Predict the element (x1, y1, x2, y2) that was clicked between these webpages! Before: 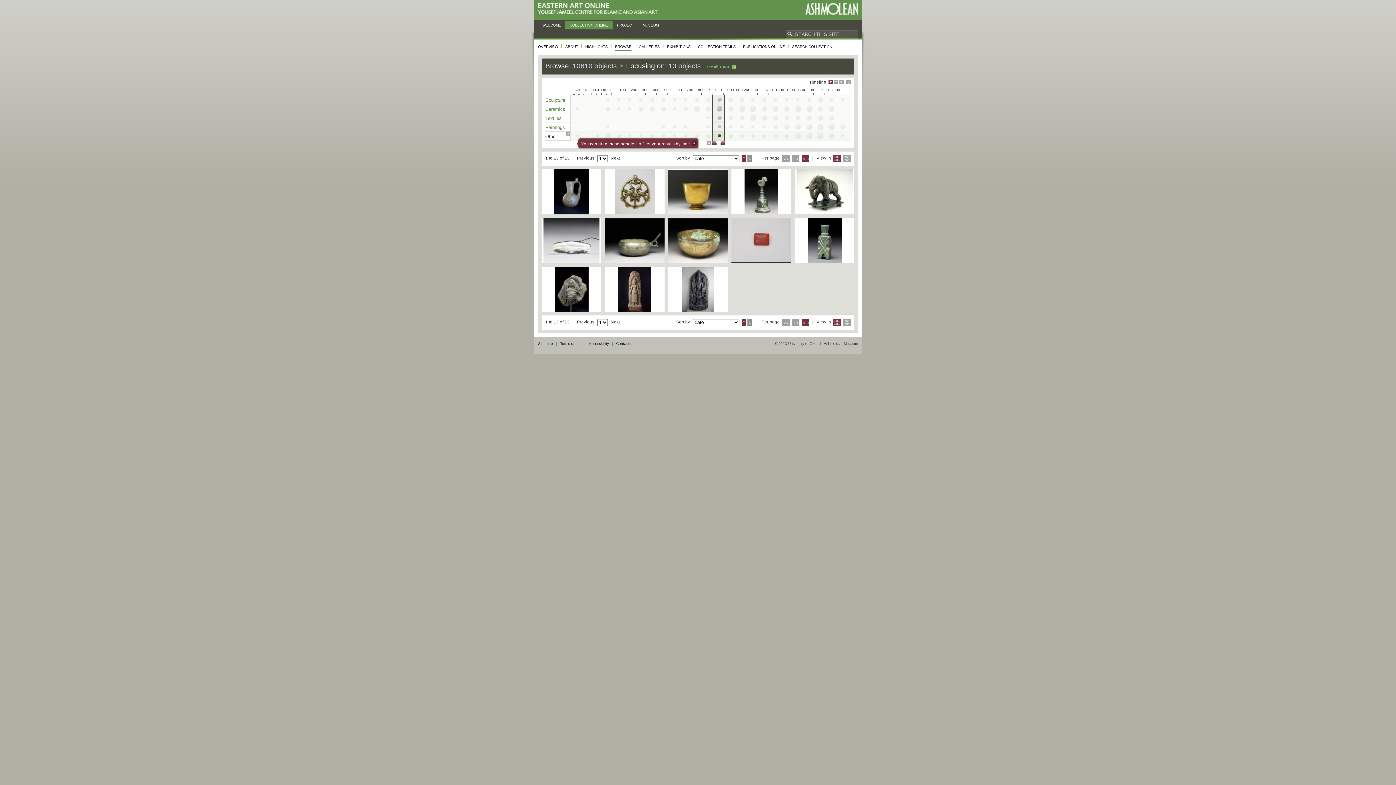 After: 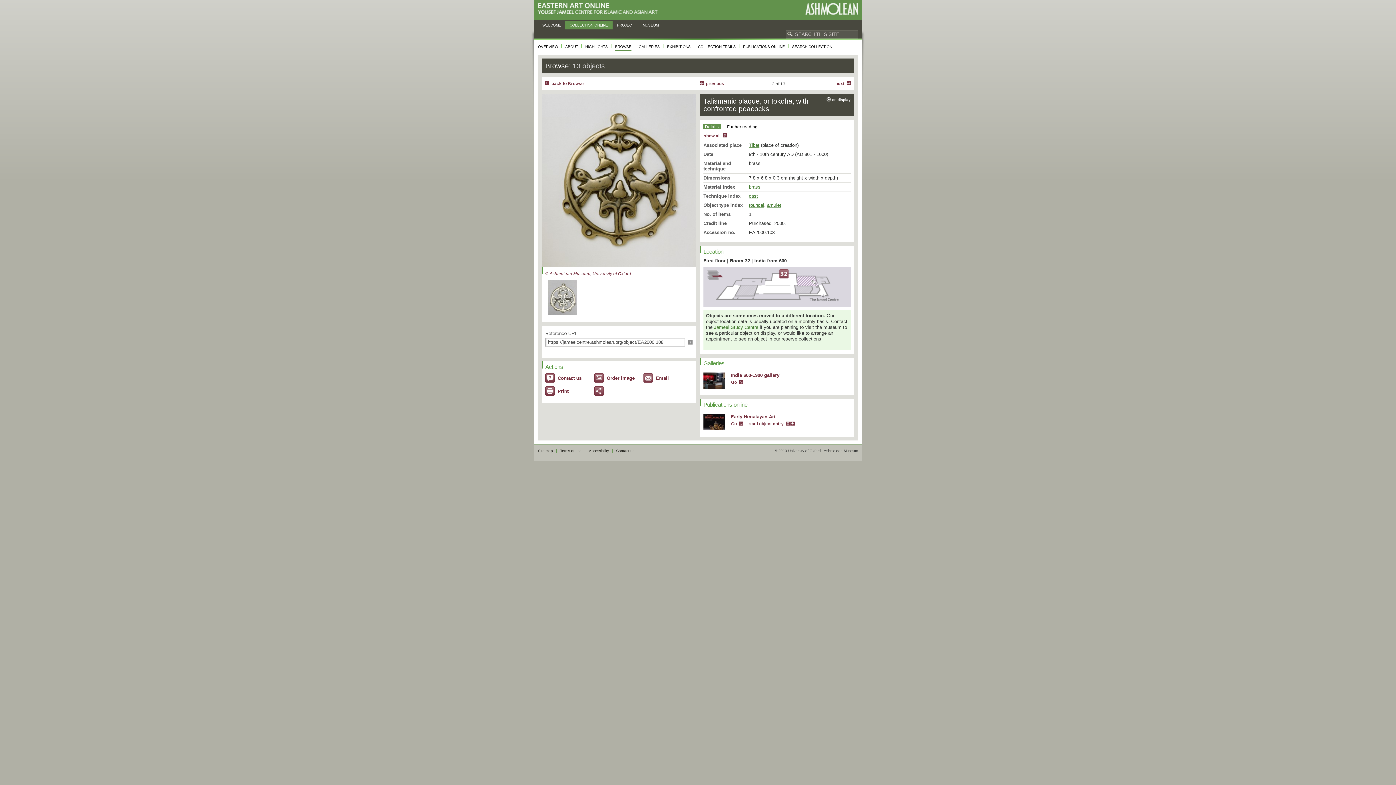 Action: bbox: (605, 169, 664, 214)